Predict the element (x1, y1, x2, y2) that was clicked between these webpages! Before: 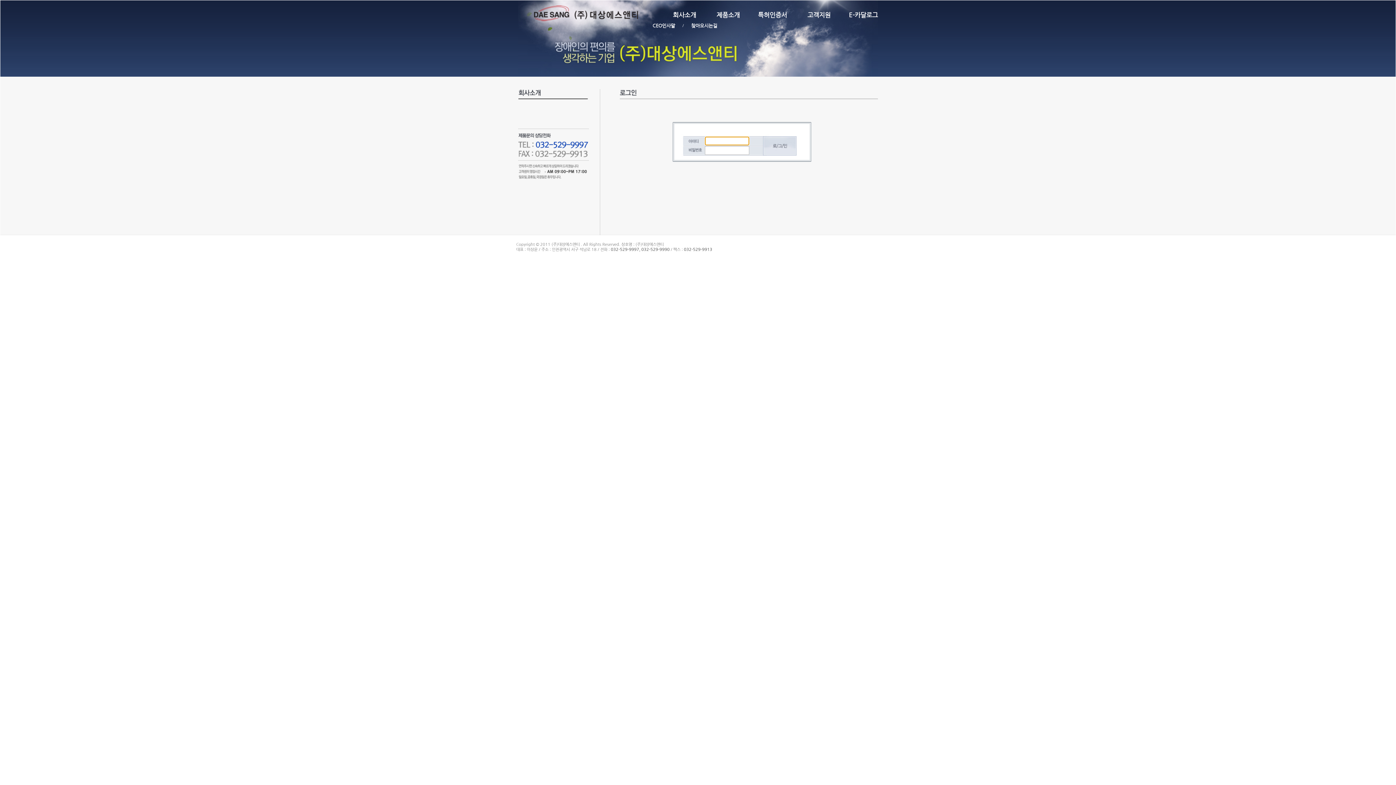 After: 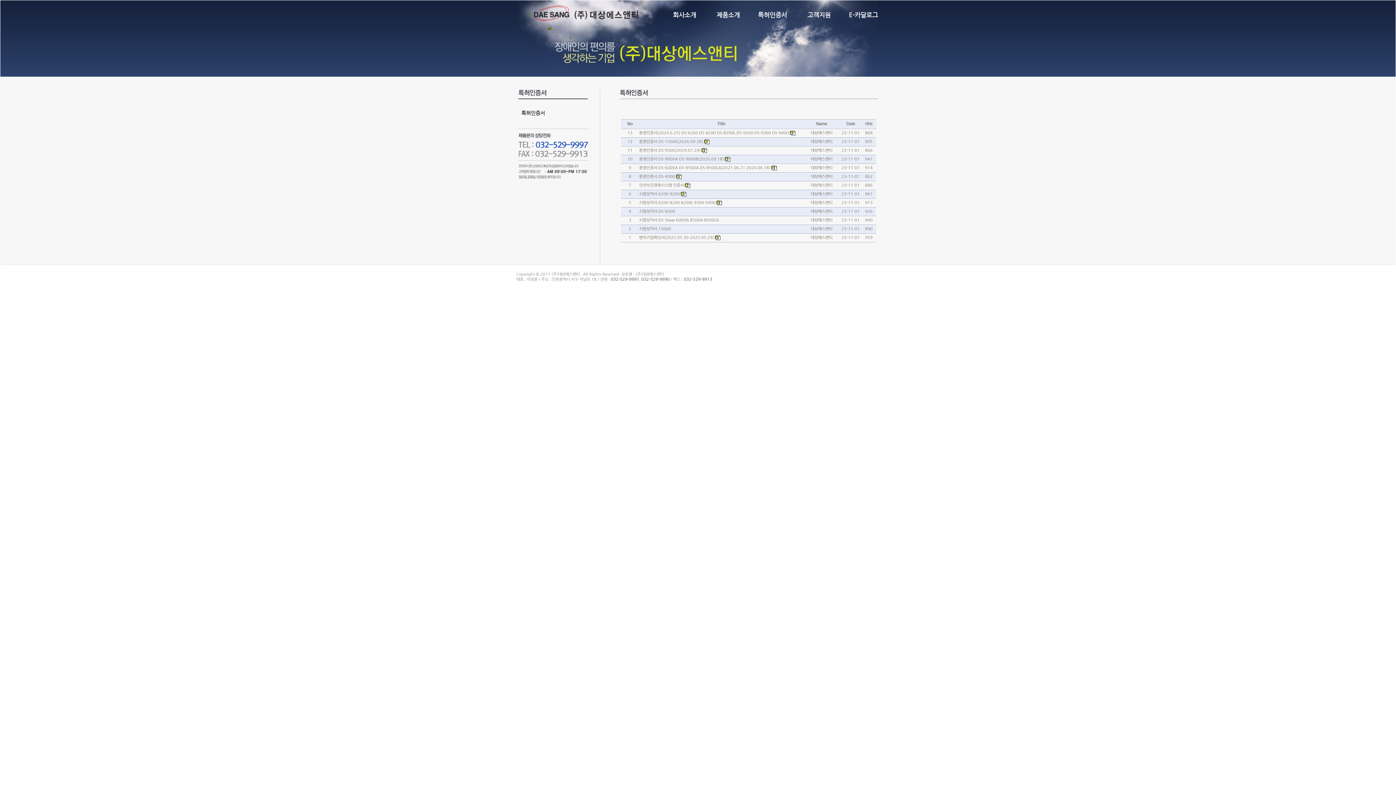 Action: label: 특허인증서 bbox: (756, 11, 787, 18)